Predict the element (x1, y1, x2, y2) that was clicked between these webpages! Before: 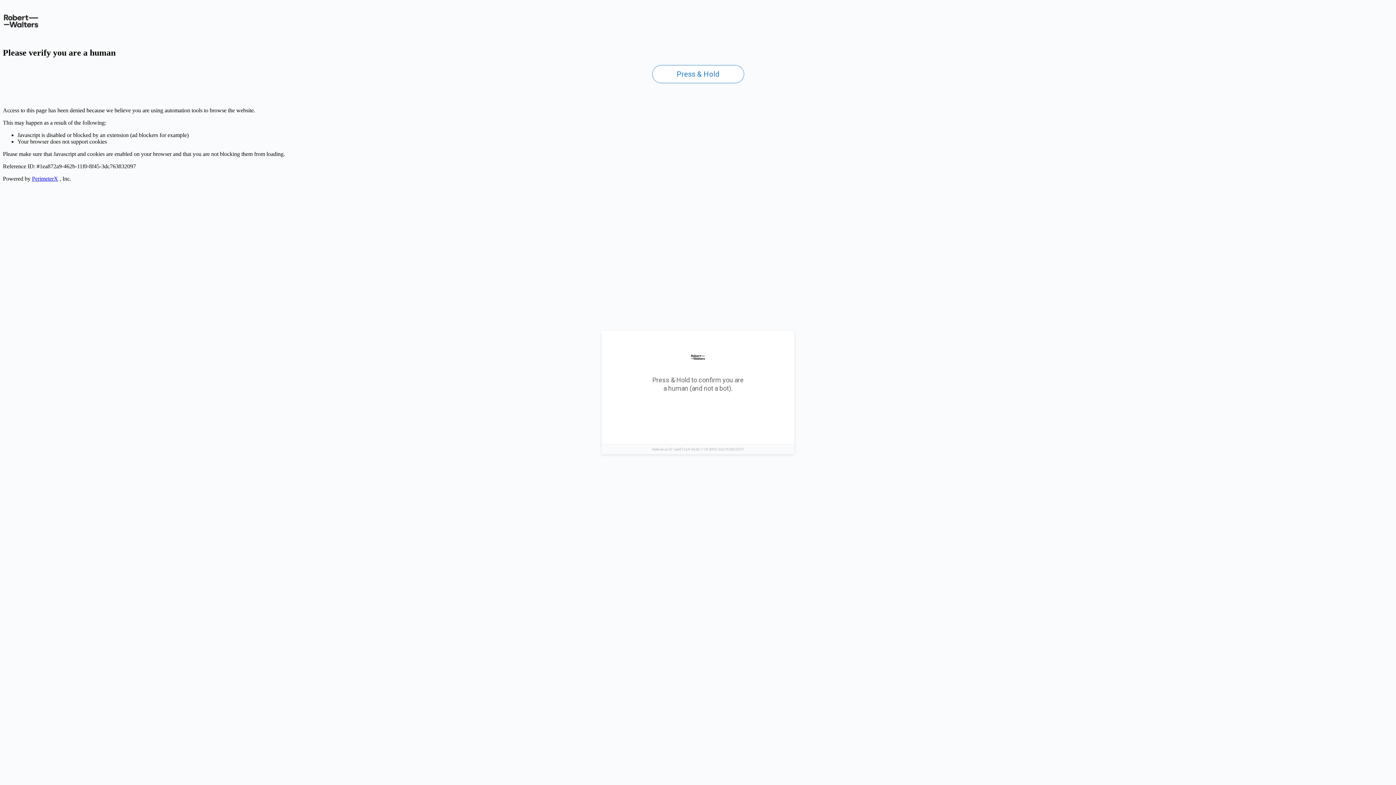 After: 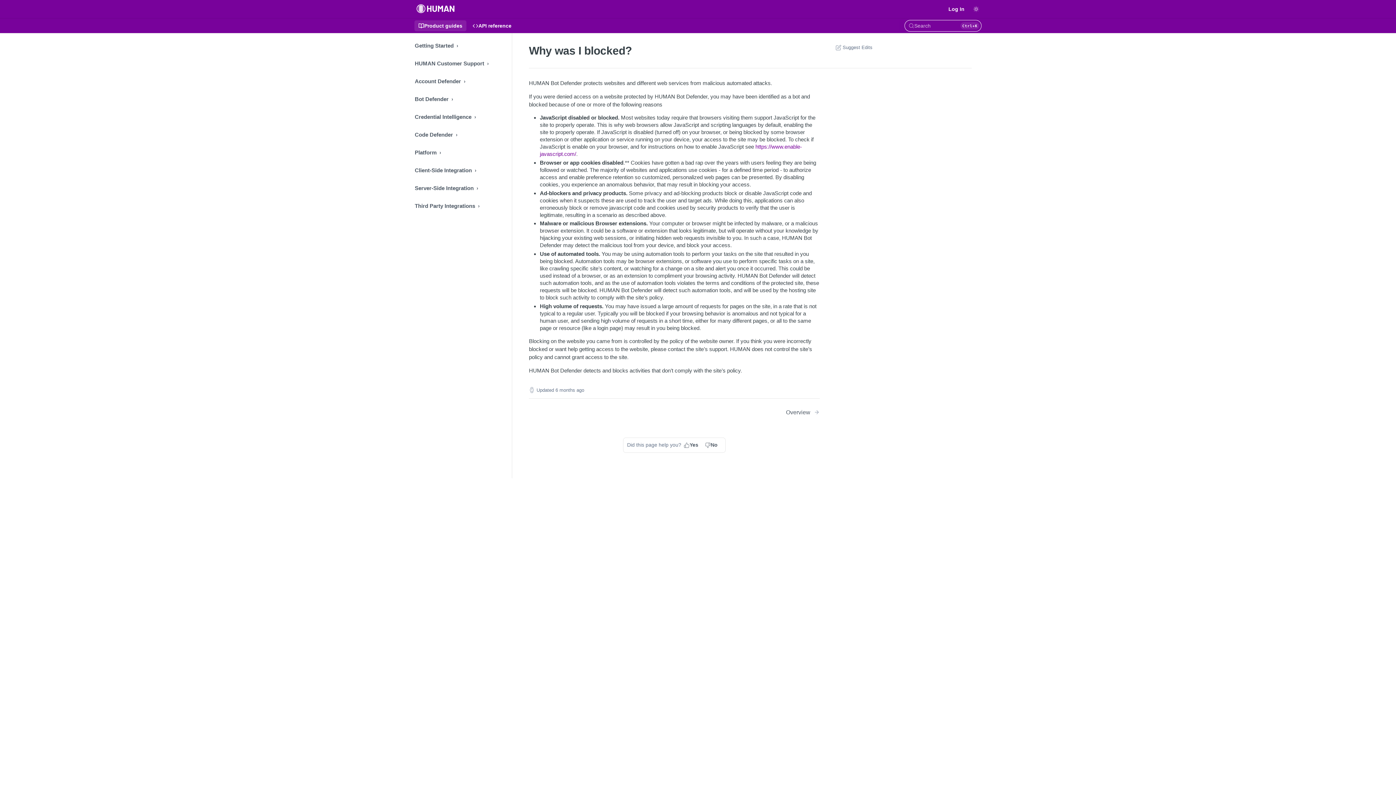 Action: bbox: (32, 175, 58, 181) label: PerimeterX